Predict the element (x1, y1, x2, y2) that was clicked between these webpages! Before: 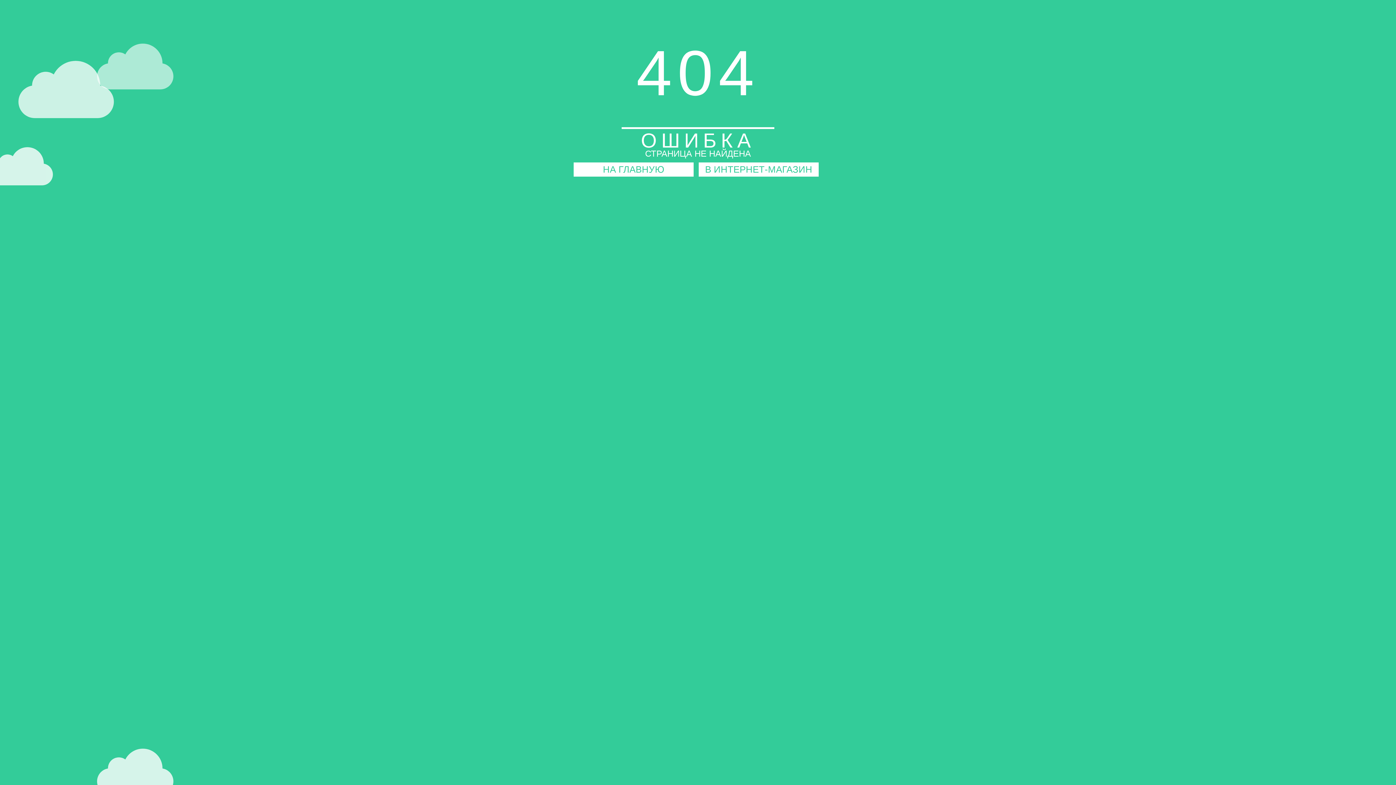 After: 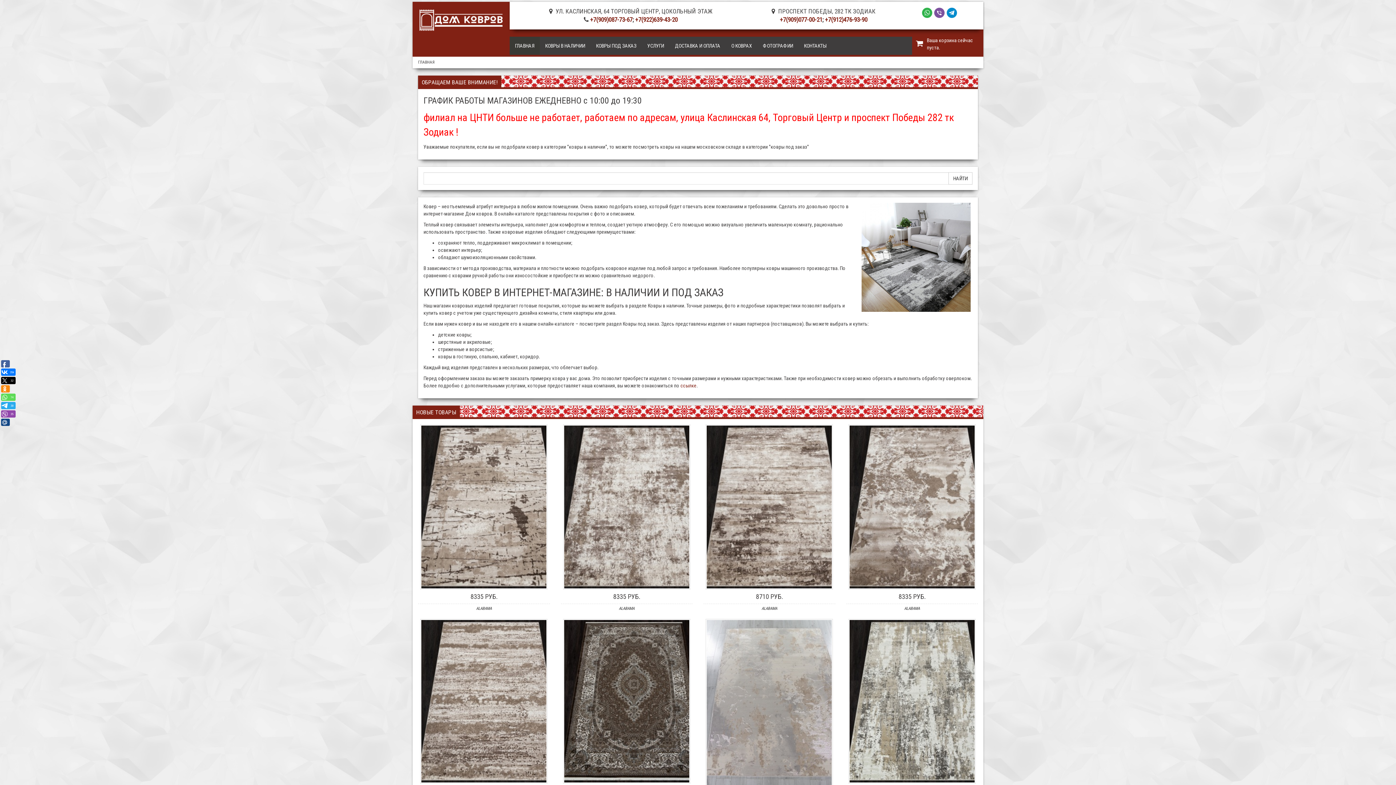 Action: label: НА ГЛАВНУЮ bbox: (573, 162, 693, 176)